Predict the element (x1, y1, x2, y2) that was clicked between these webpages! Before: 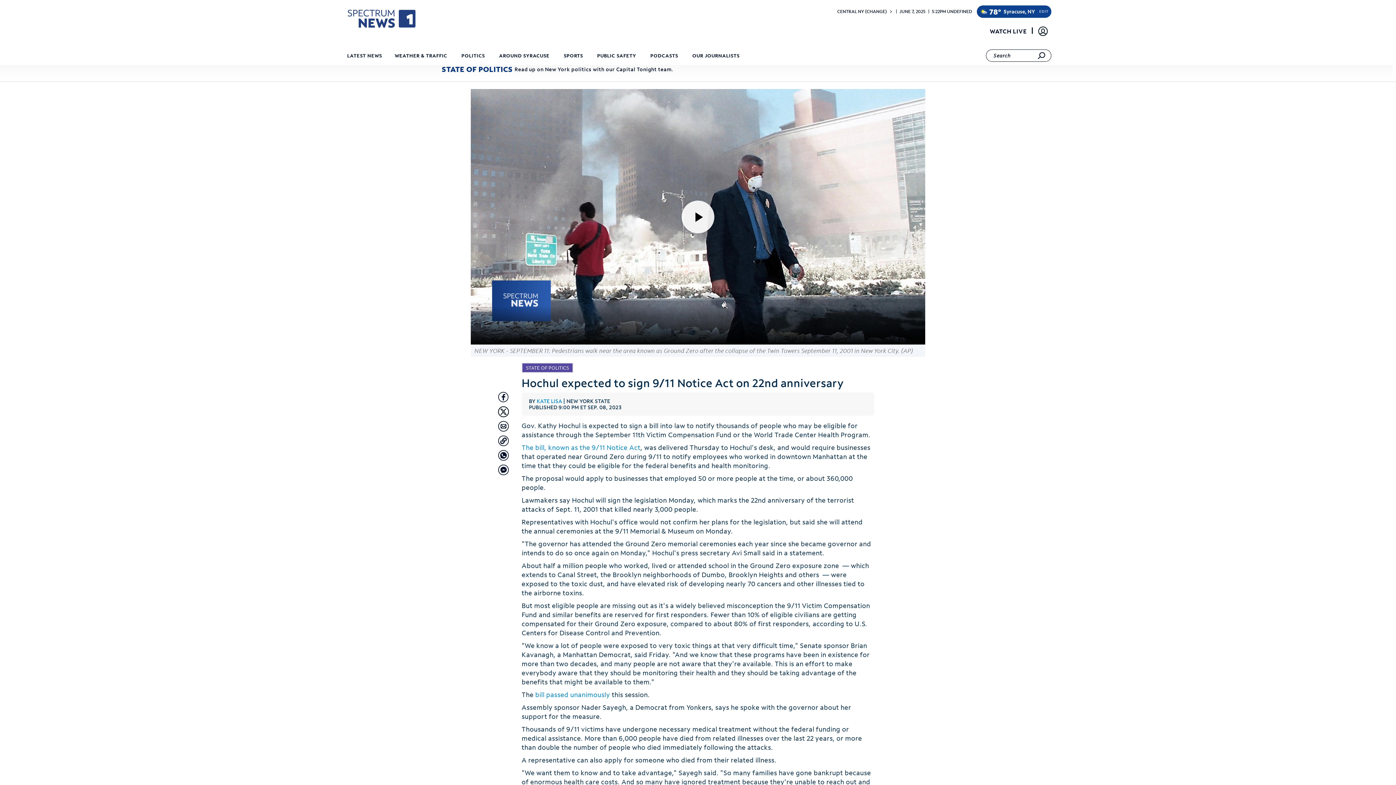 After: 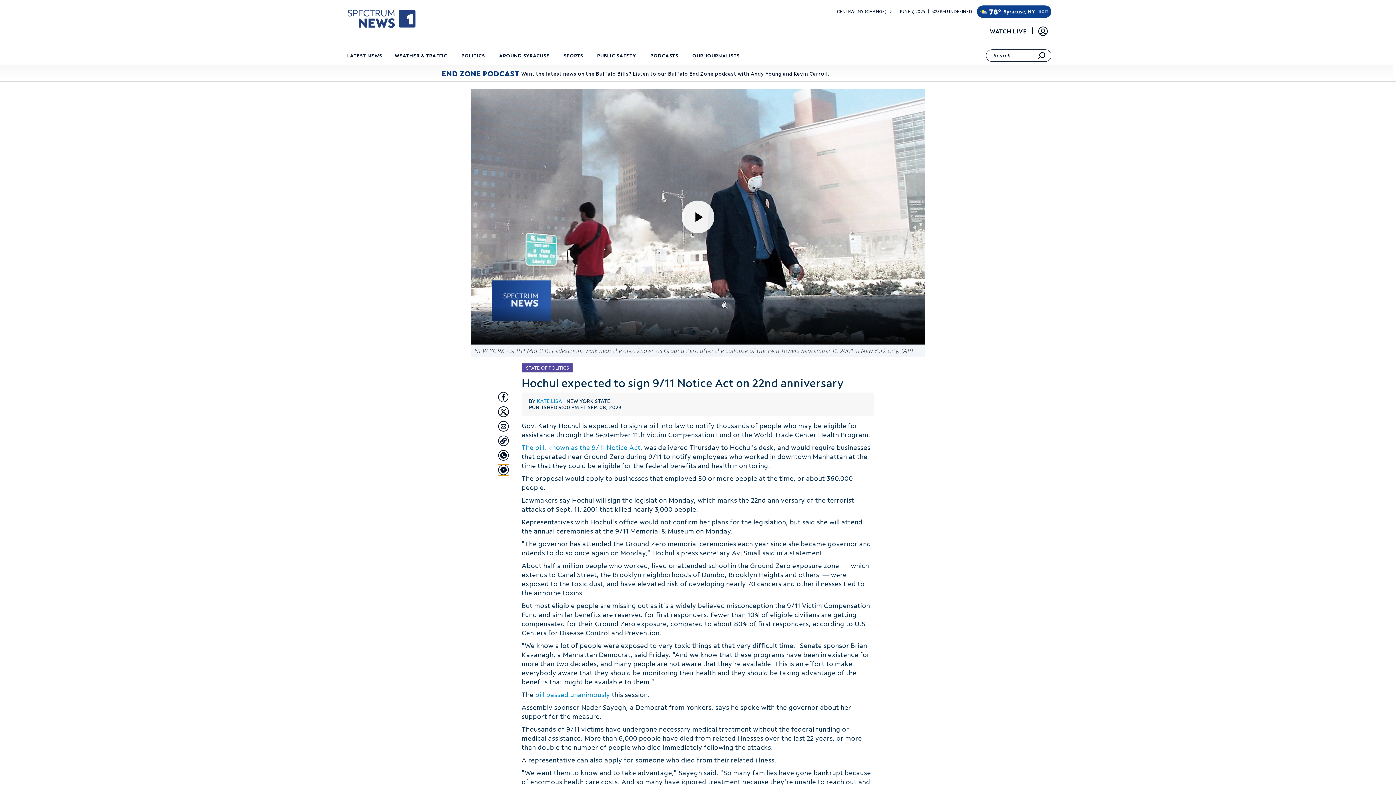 Action: label: Share with Facebook Messenger bbox: (498, 438, 509, 449)